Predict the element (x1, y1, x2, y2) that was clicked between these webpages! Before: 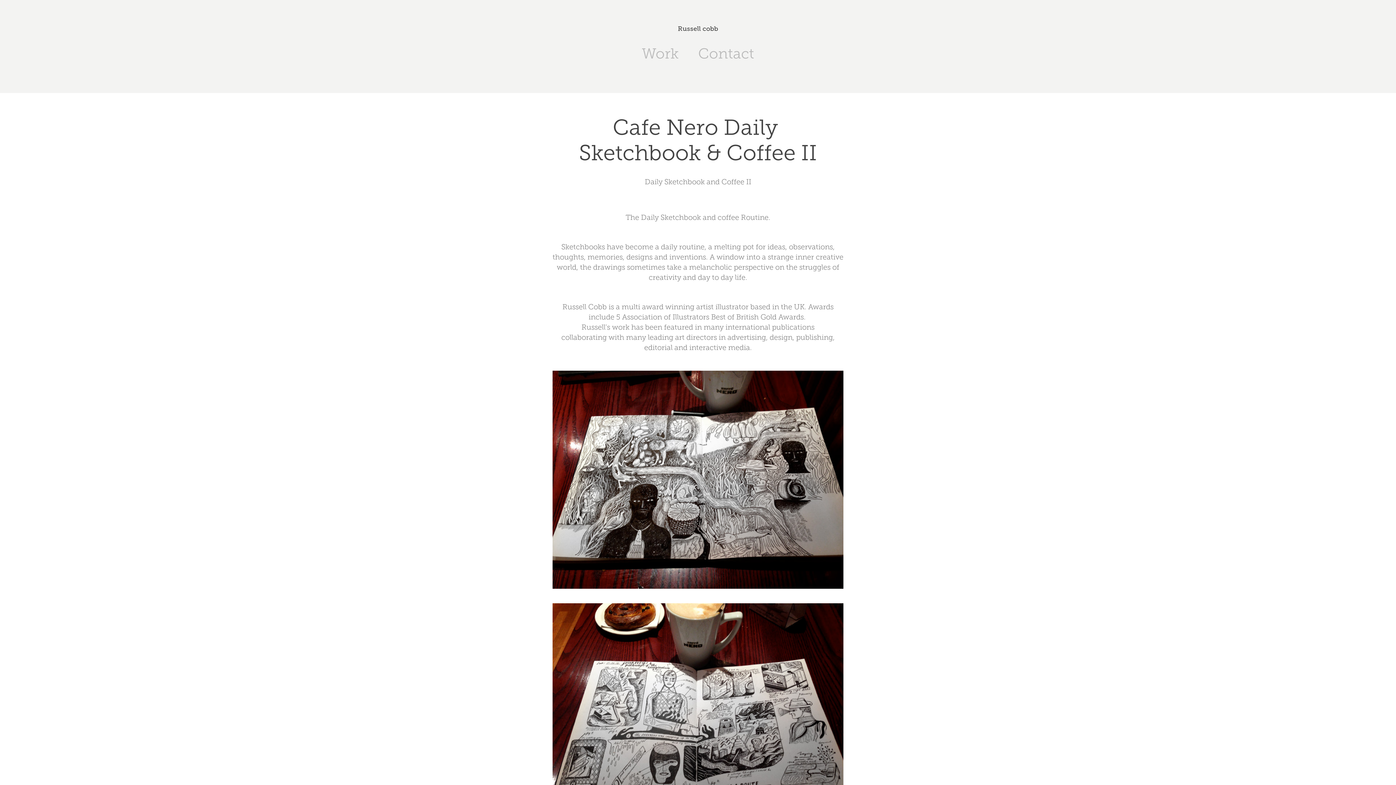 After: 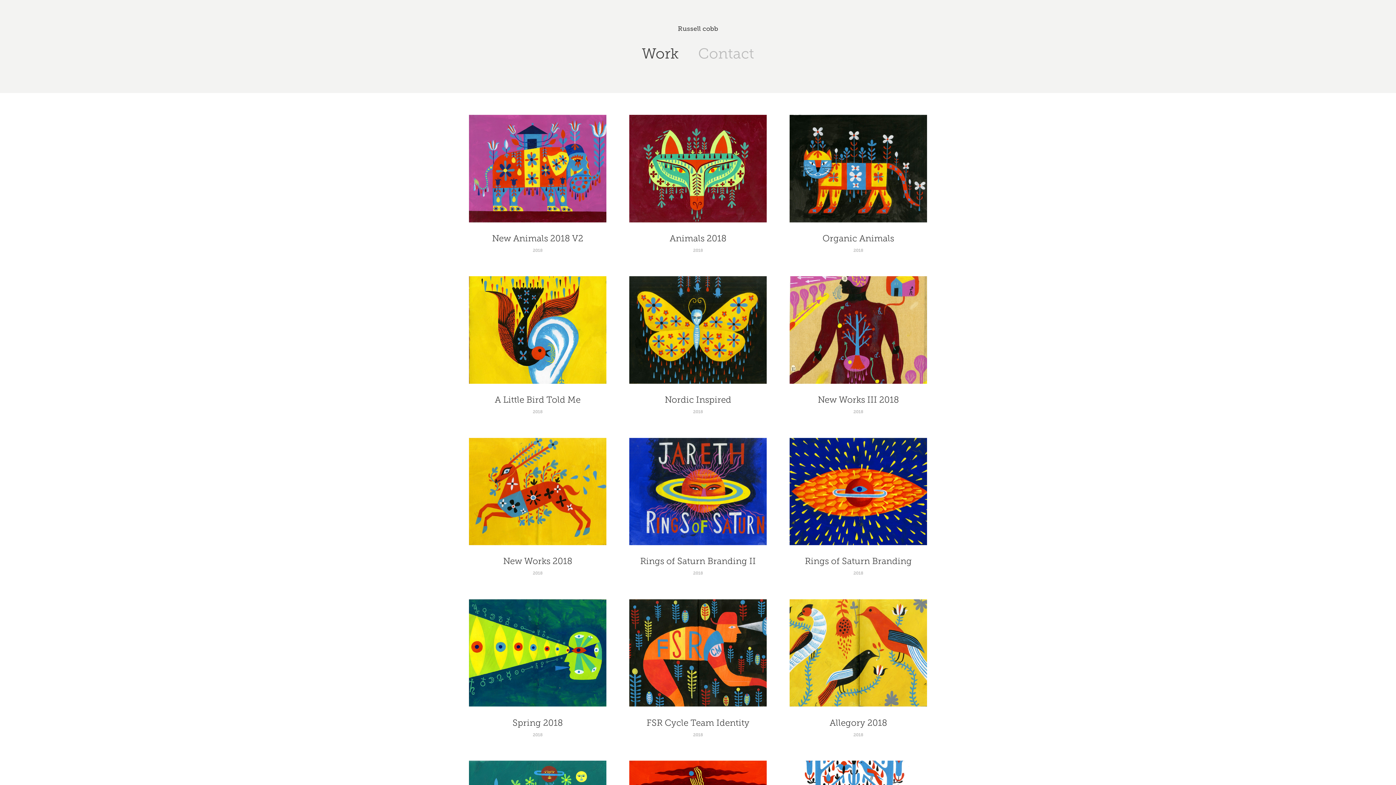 Action: label: Russell cobb bbox: (678, 25, 718, 32)